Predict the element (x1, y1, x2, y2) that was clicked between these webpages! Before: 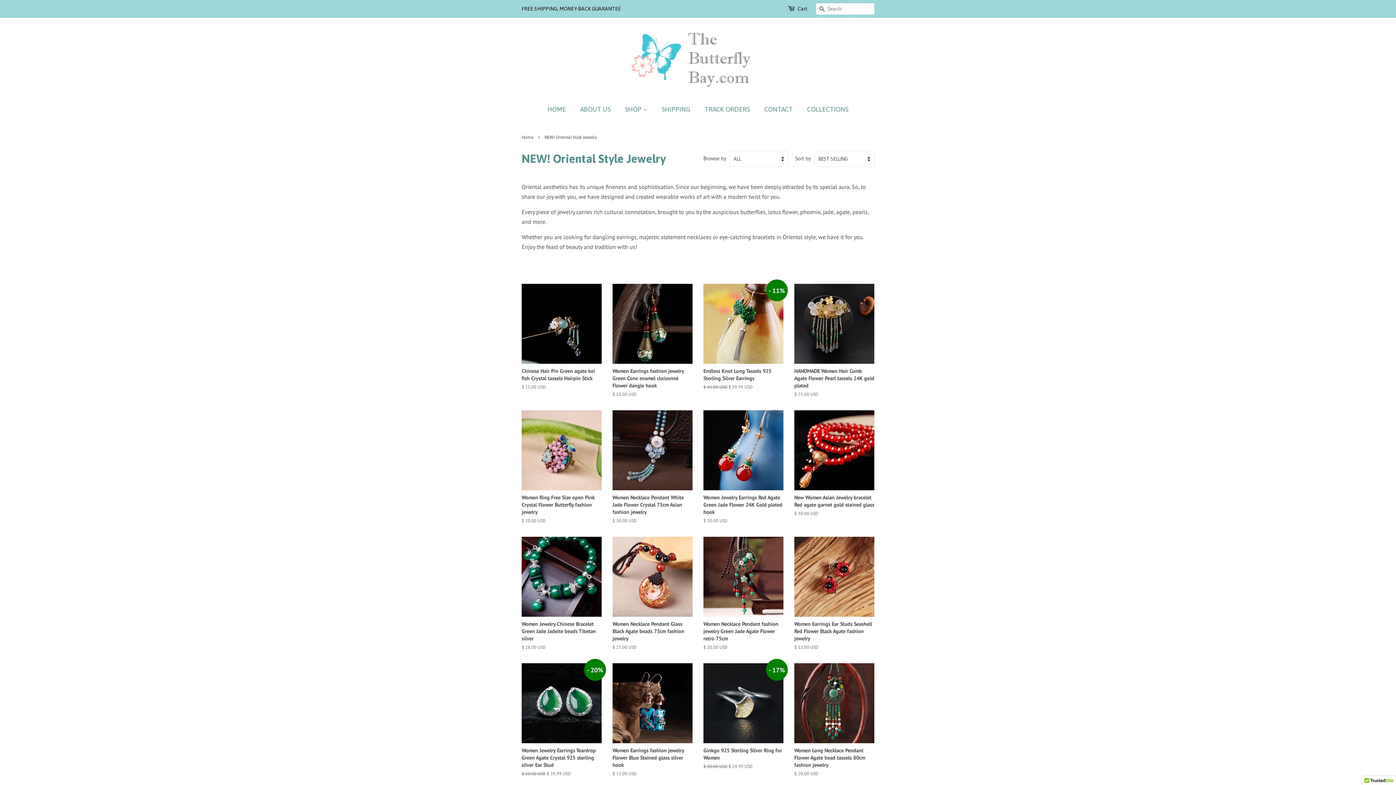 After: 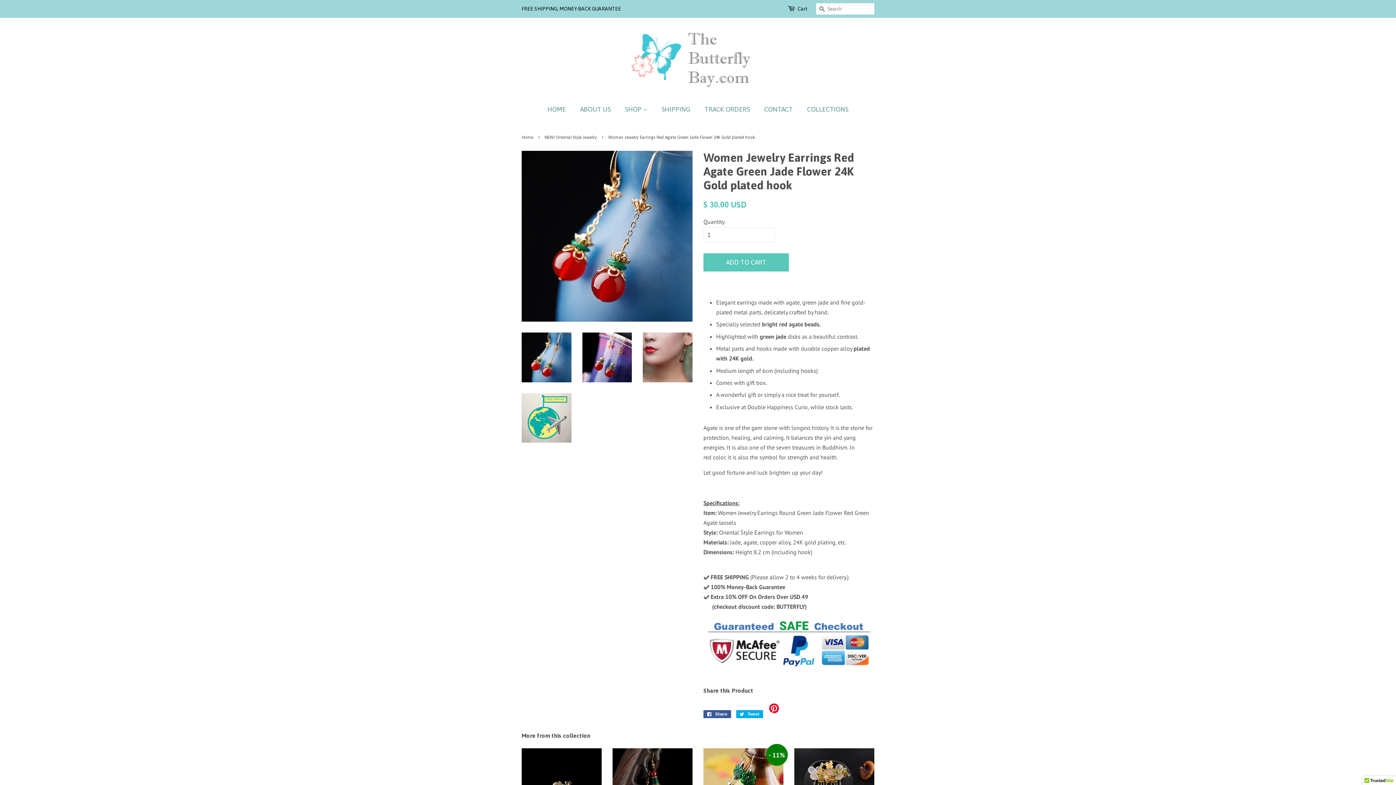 Action: label: Women Jewelry Earrings Red Agate Green Jade Flower 24K Gold plated hook

Regular price
$ 30.00 USD bbox: (703, 410, 783, 537)